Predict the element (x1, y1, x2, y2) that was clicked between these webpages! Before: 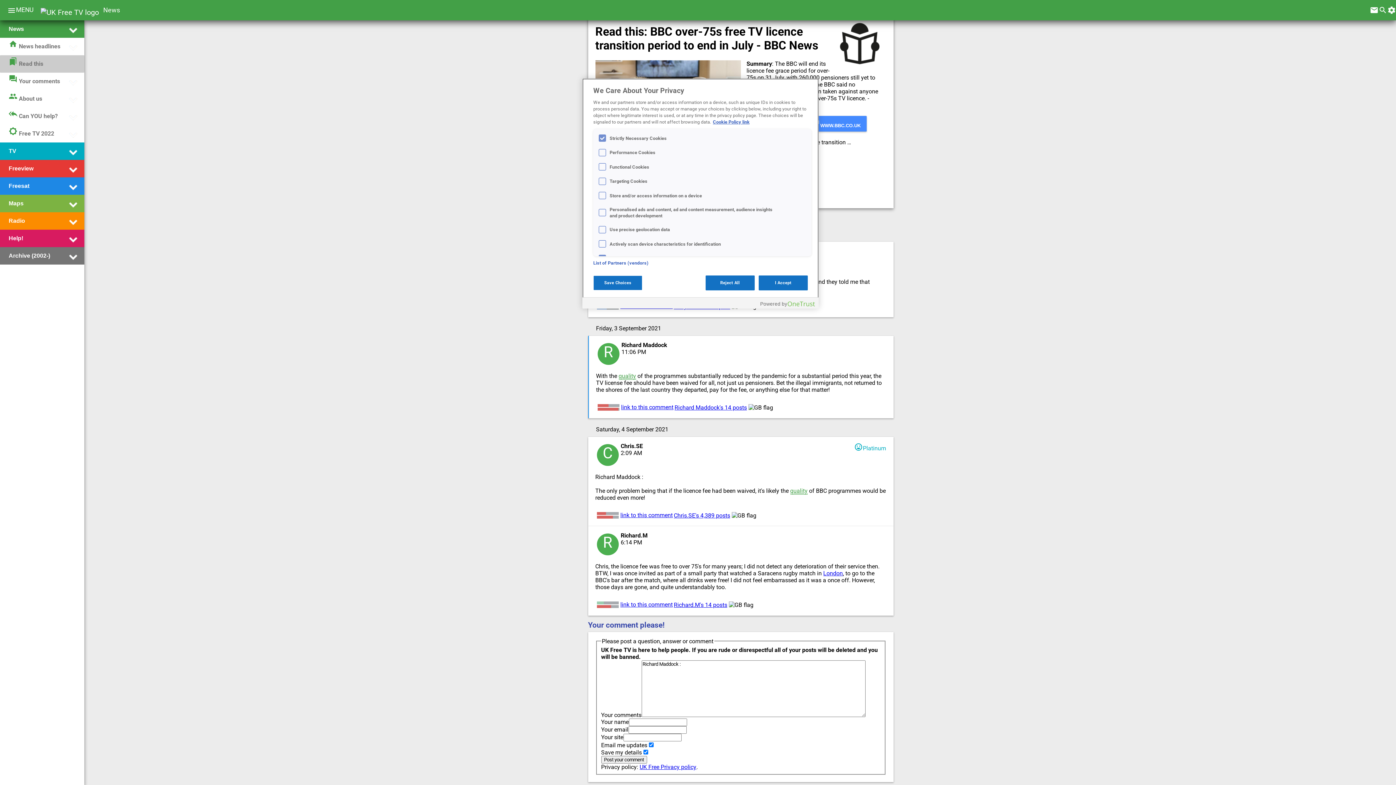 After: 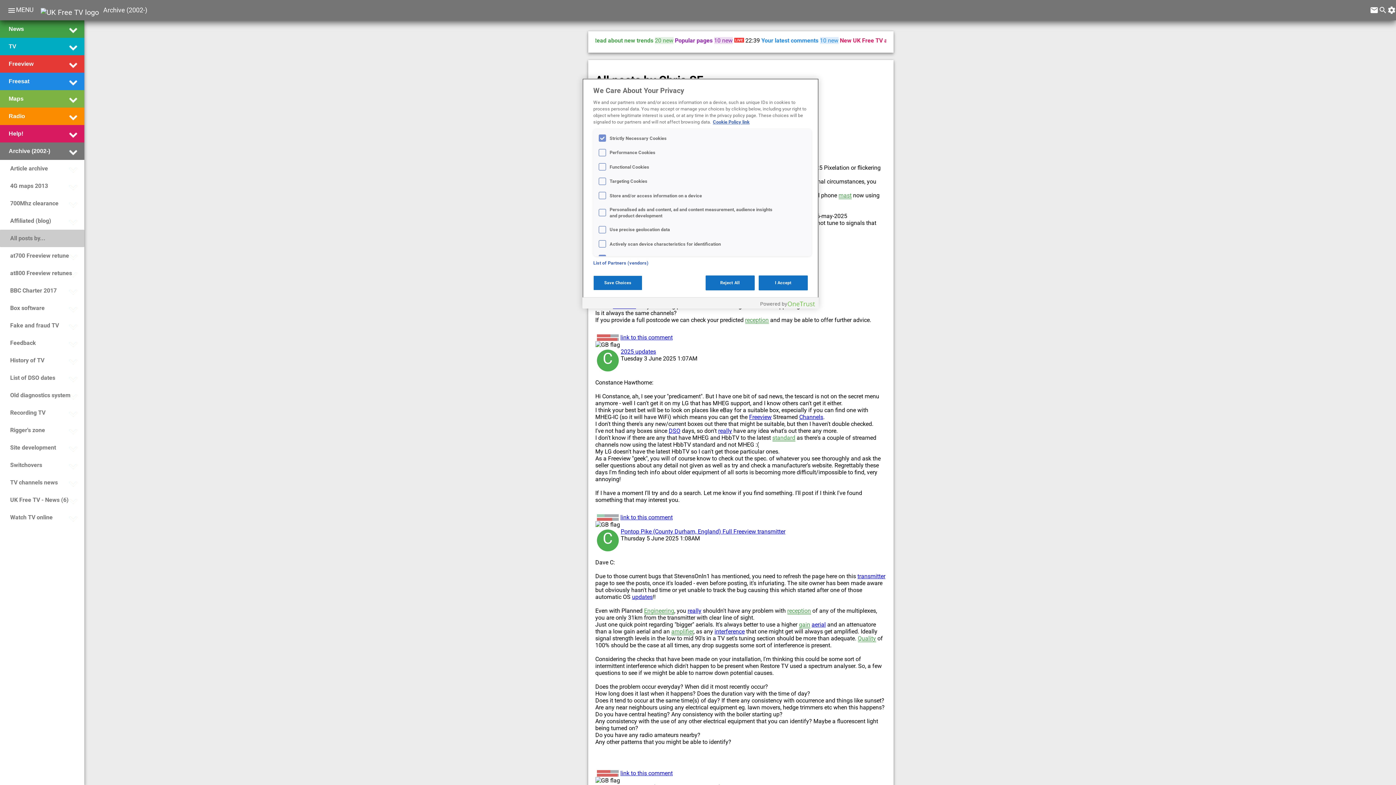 Action: bbox: (674, 512, 730, 519) label: Chris.SE's 4,389 posts